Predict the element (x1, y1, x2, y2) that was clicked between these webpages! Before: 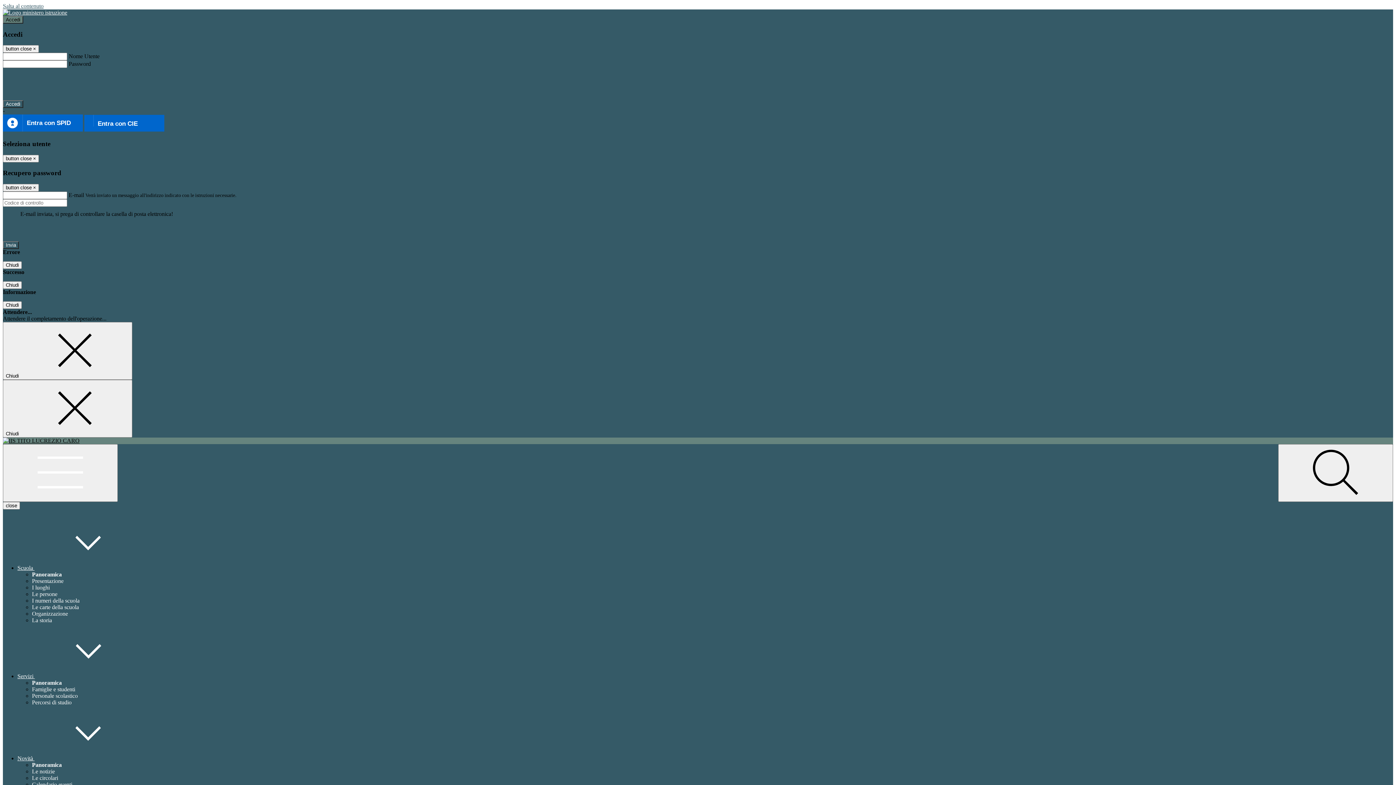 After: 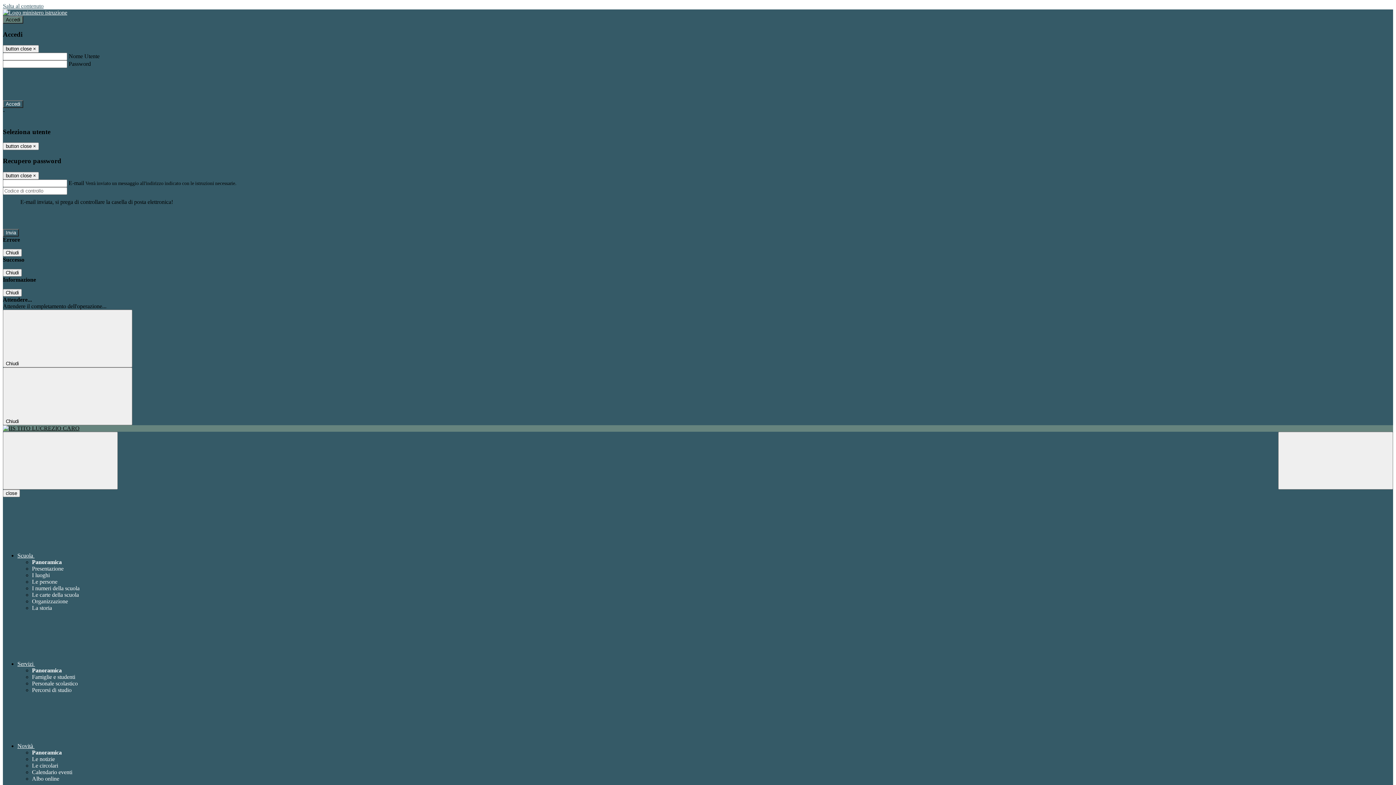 Action: label: I numeri della scuola bbox: (32, 597, 79, 603)